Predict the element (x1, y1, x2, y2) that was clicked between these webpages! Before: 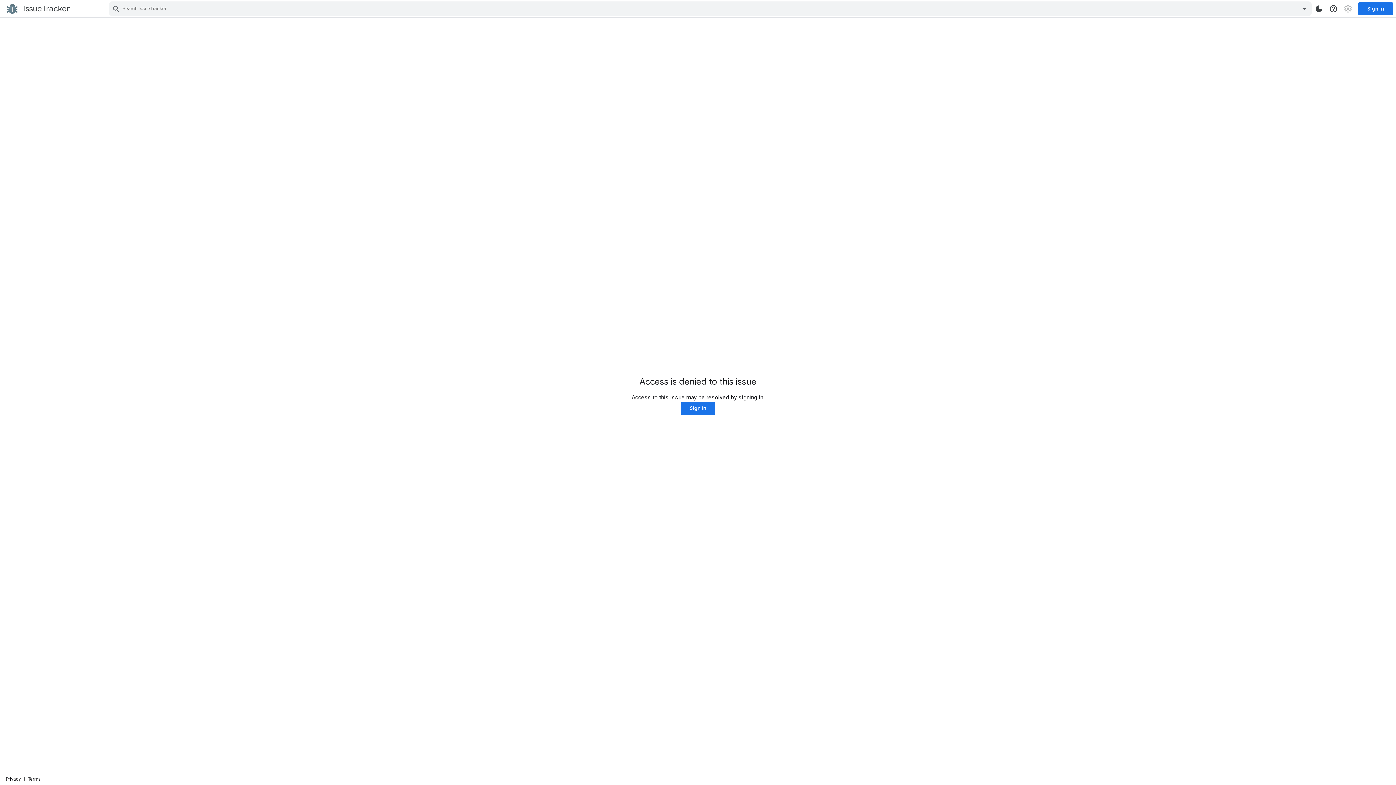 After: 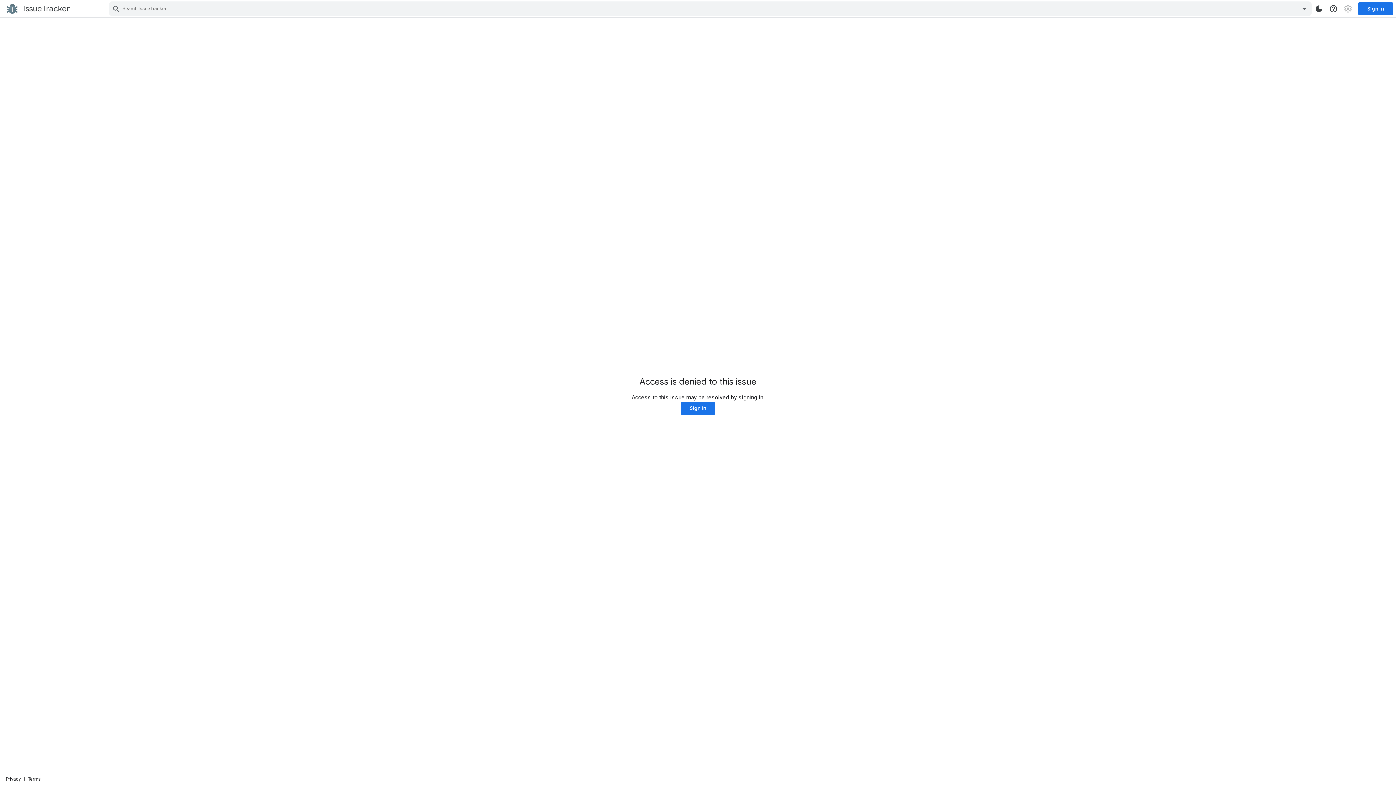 Action: label: Privacy bbox: (5, 776, 20, 782)